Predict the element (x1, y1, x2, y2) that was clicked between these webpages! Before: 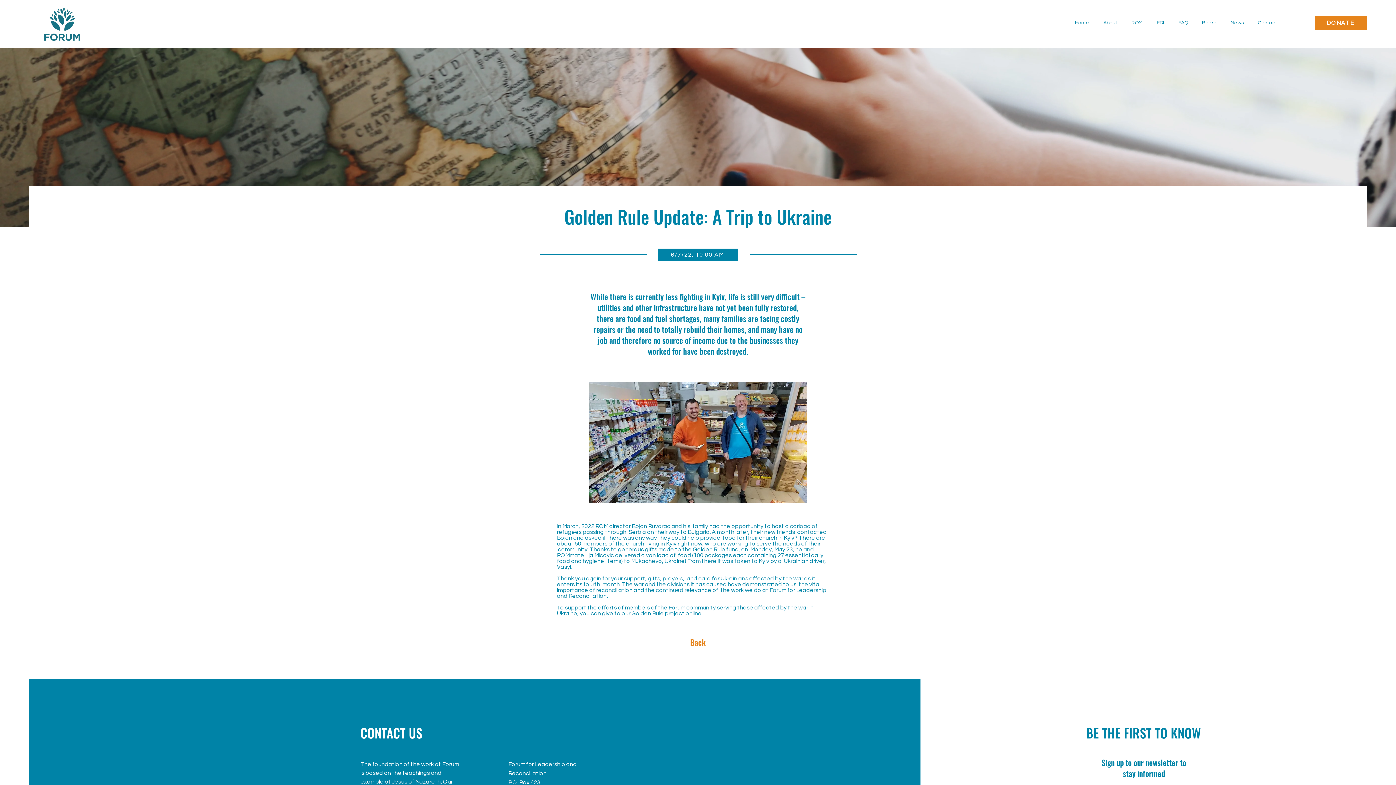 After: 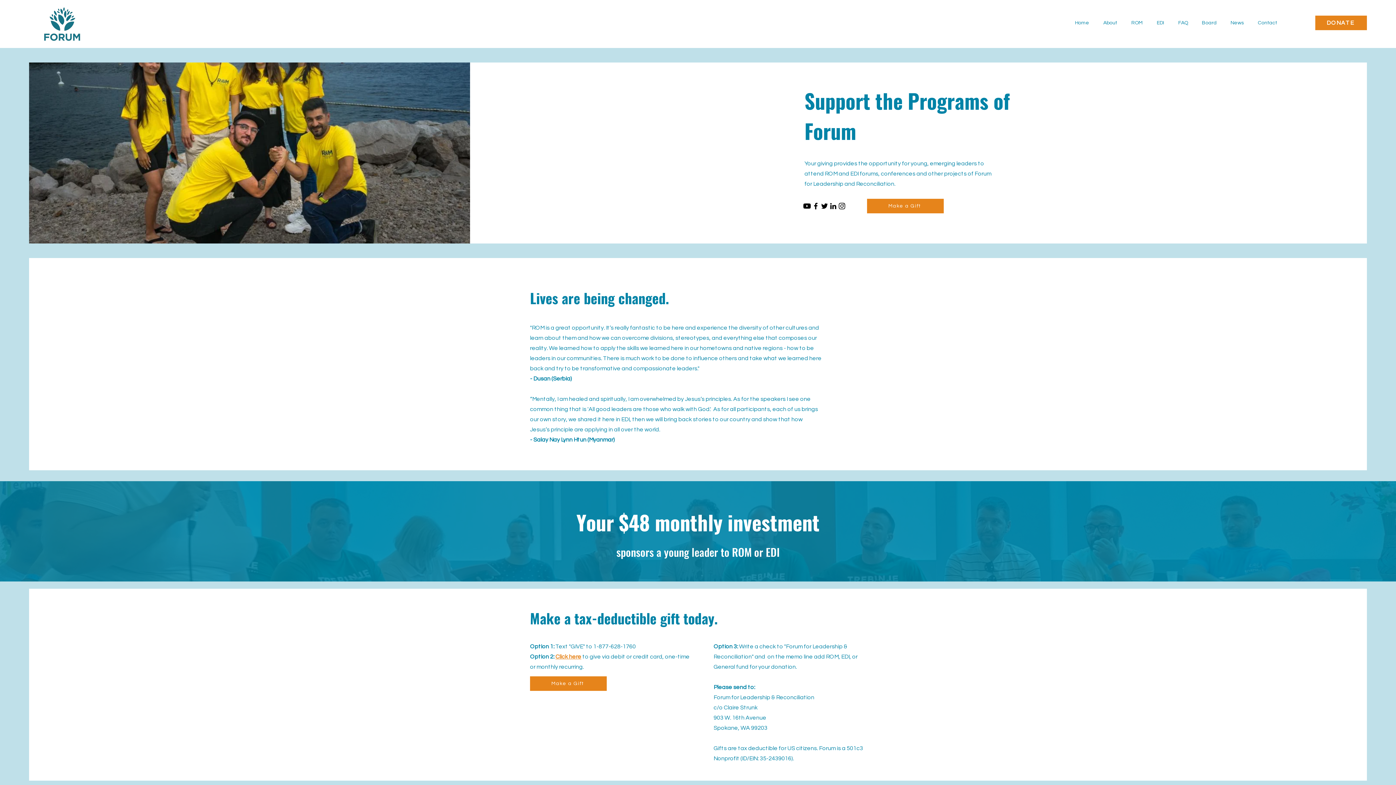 Action: label: DONATE bbox: (1315, 15, 1367, 30)